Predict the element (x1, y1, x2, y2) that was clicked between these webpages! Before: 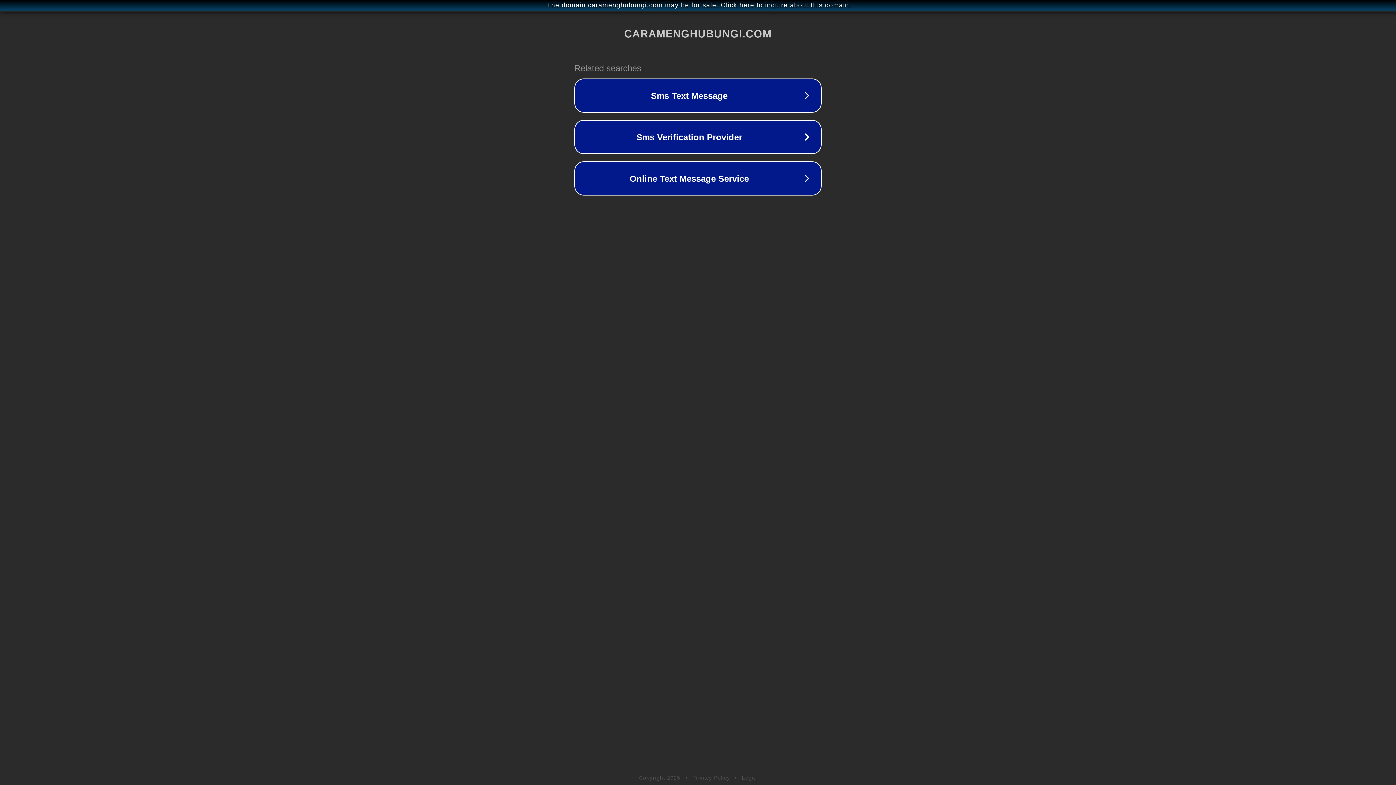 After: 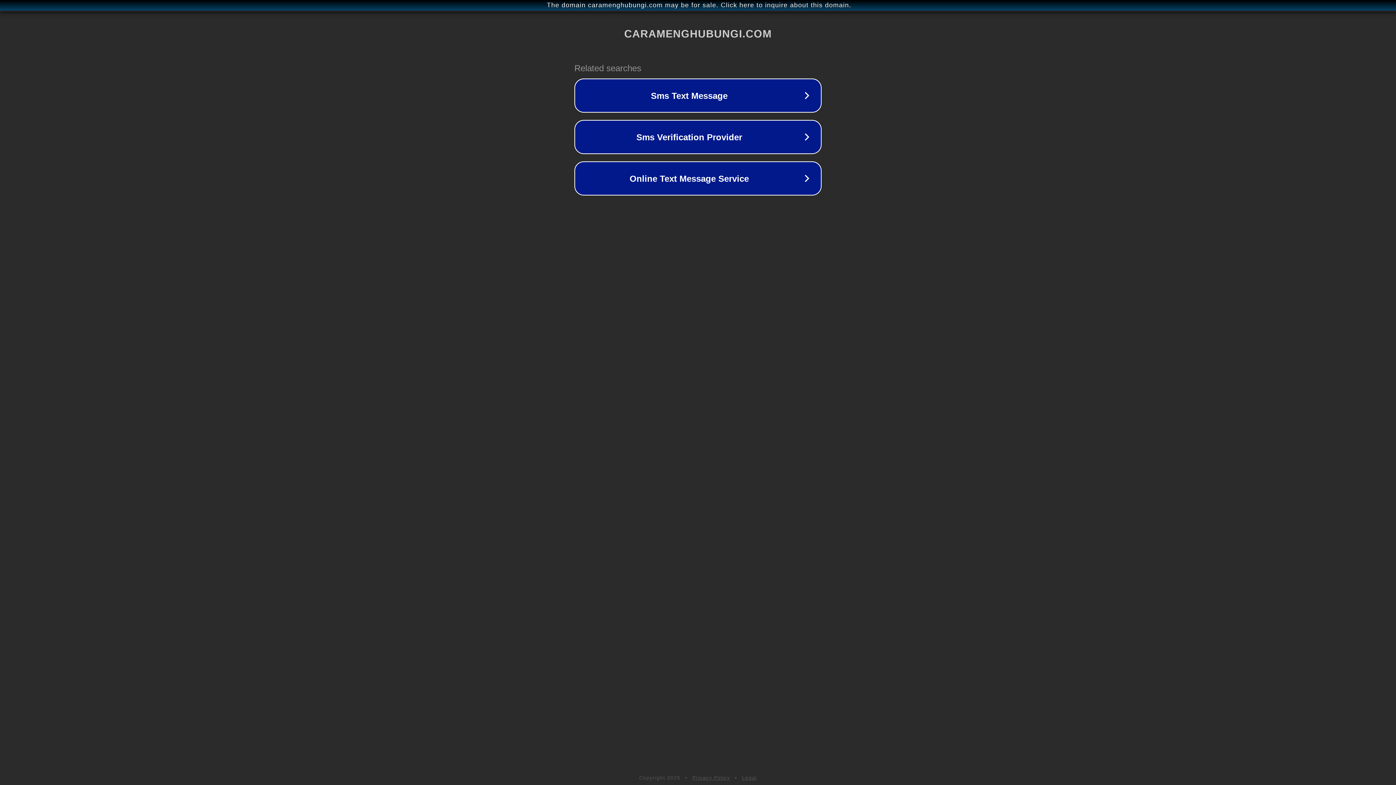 Action: label: Privacy Policy bbox: (692, 775, 730, 781)